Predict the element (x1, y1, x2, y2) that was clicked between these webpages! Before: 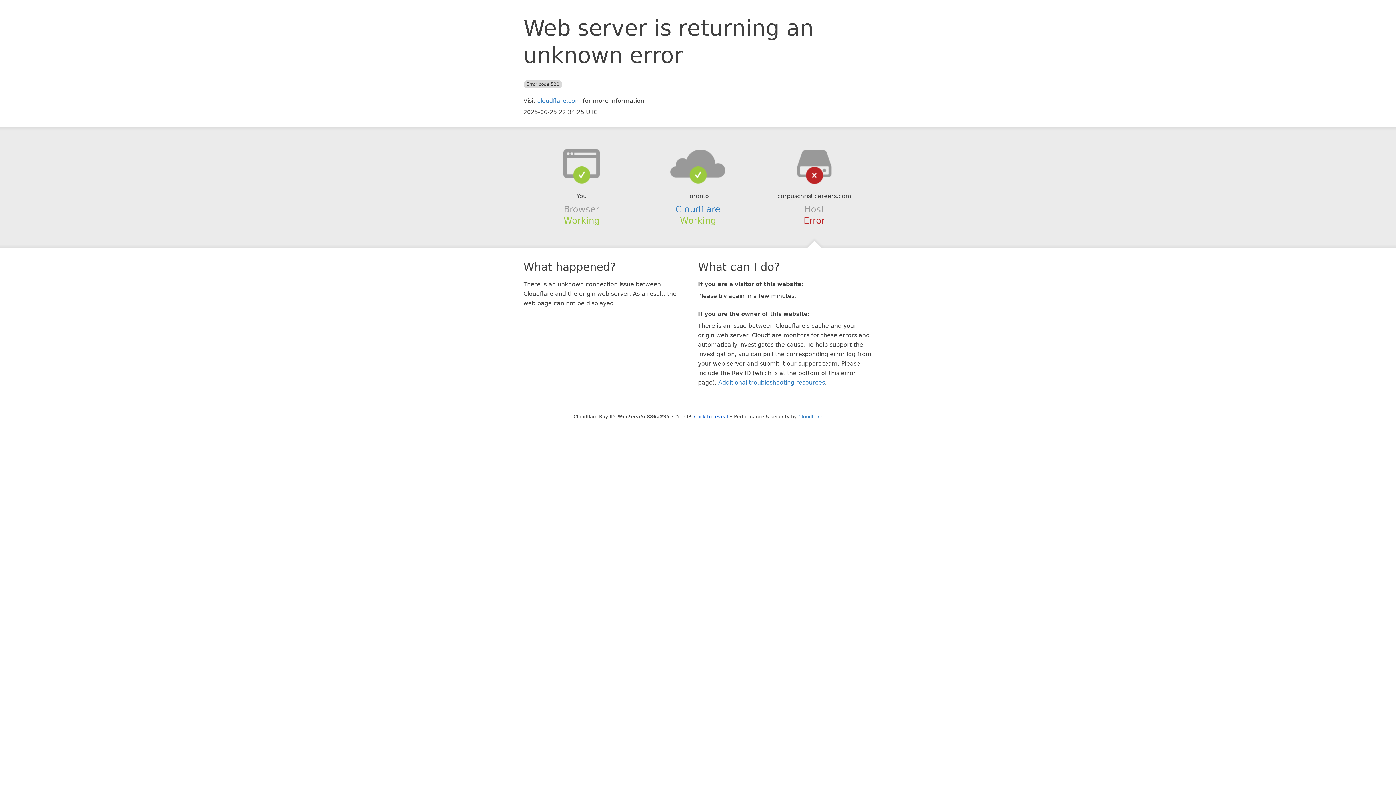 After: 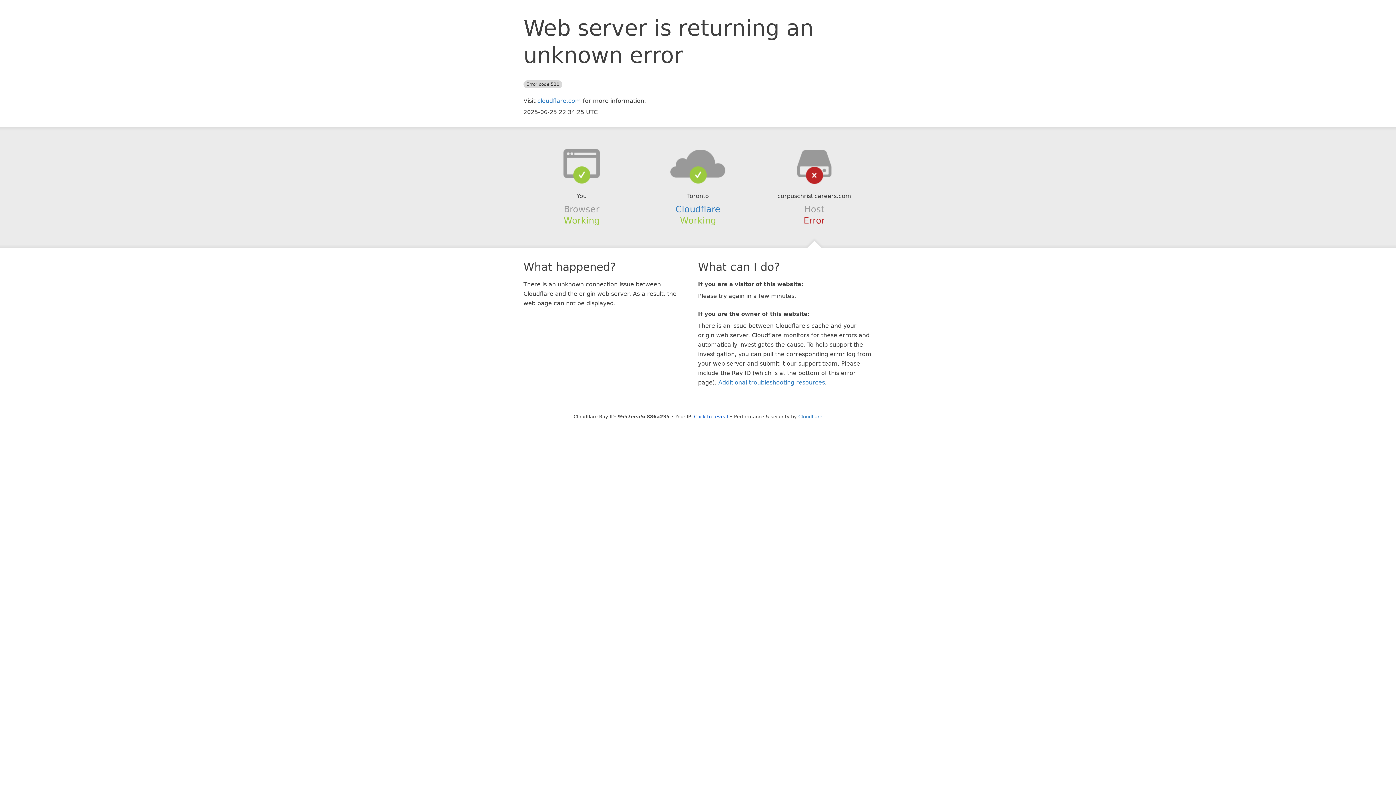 Action: bbox: (639, 148, 756, 178)